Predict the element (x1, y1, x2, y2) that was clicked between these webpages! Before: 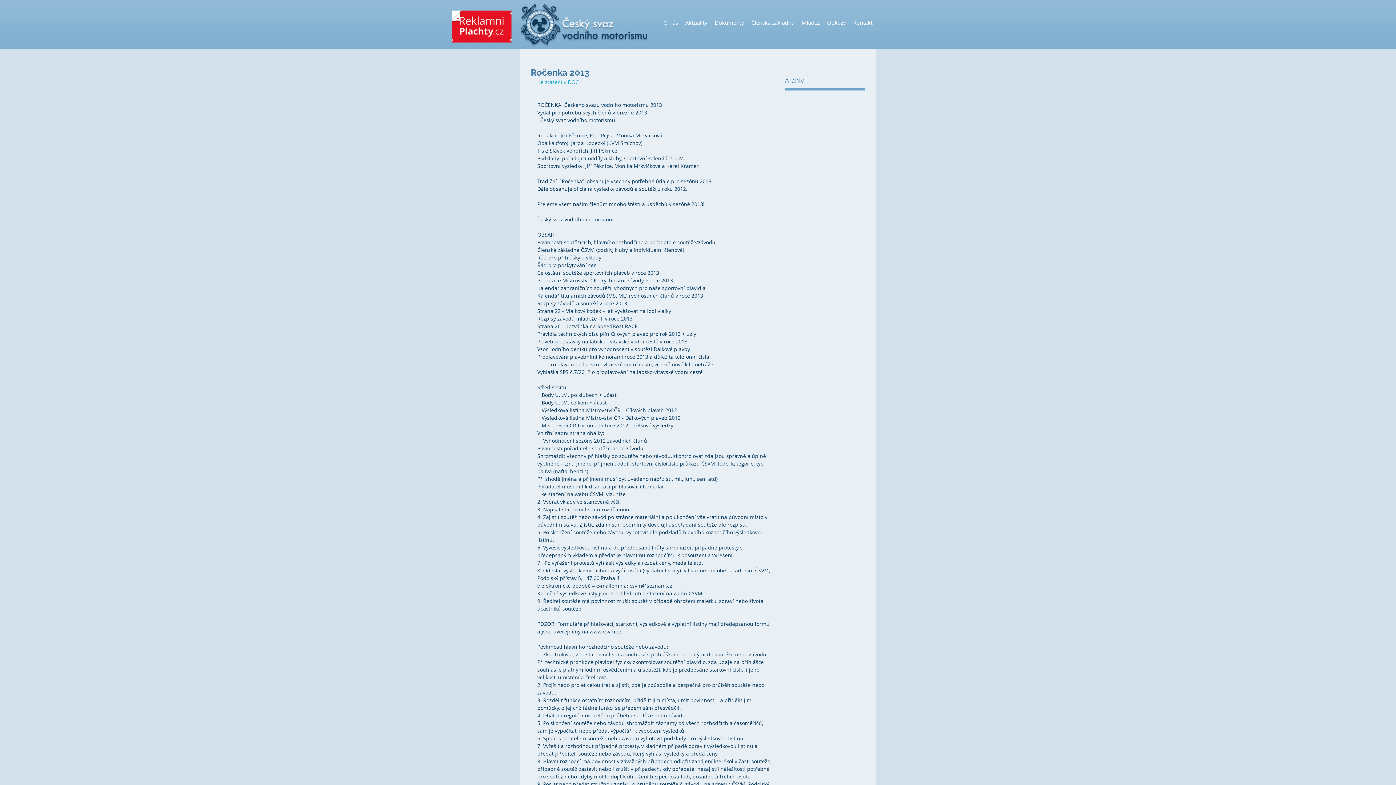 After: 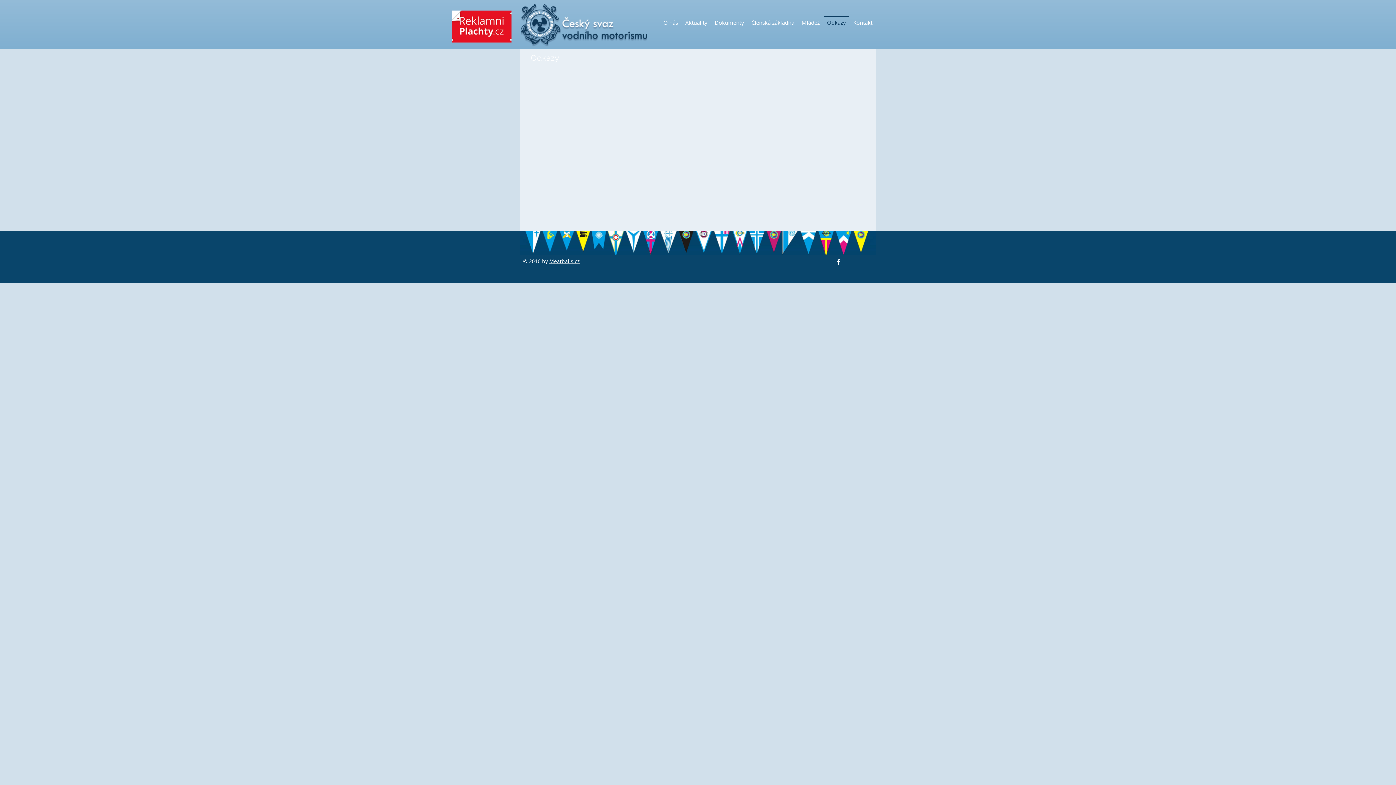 Action: label: Odkazy bbox: (823, 15, 849, 23)